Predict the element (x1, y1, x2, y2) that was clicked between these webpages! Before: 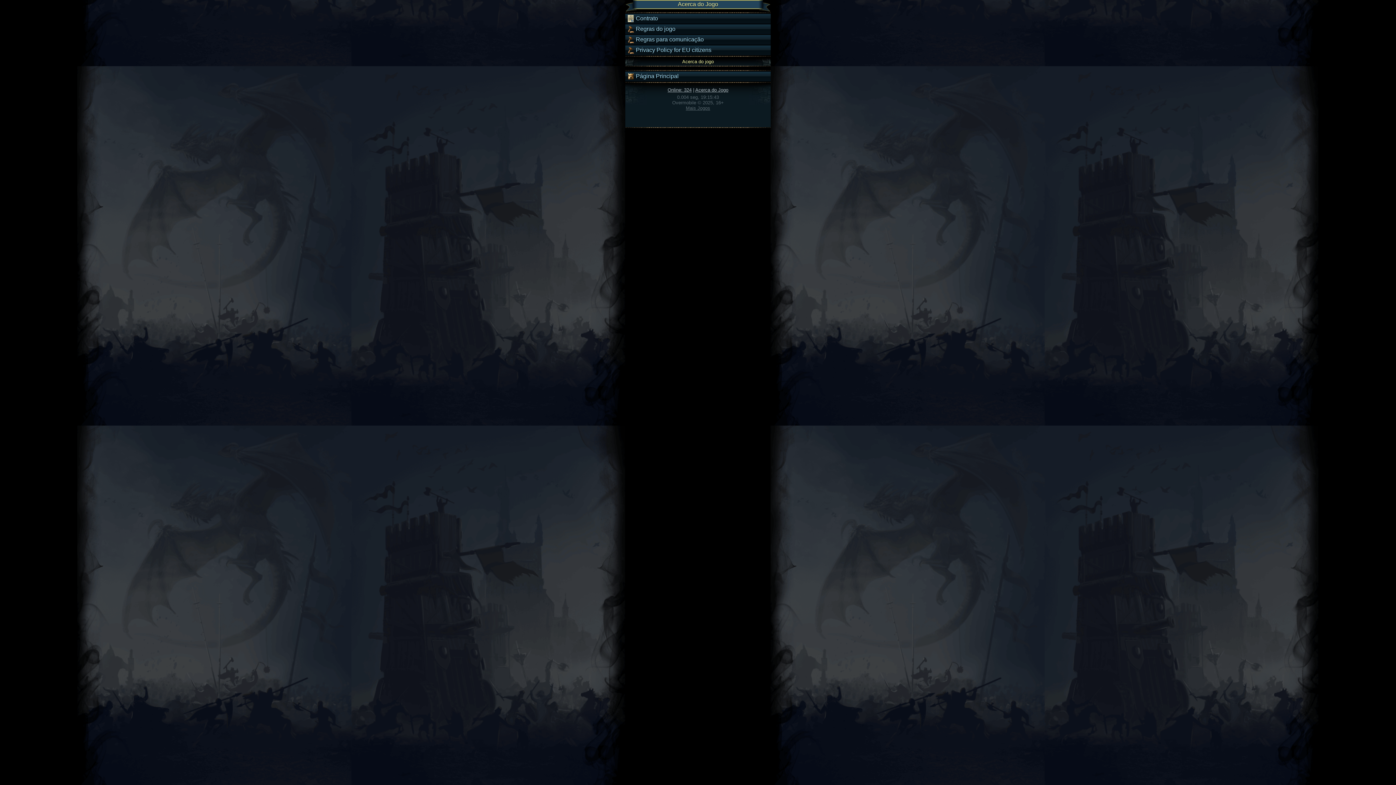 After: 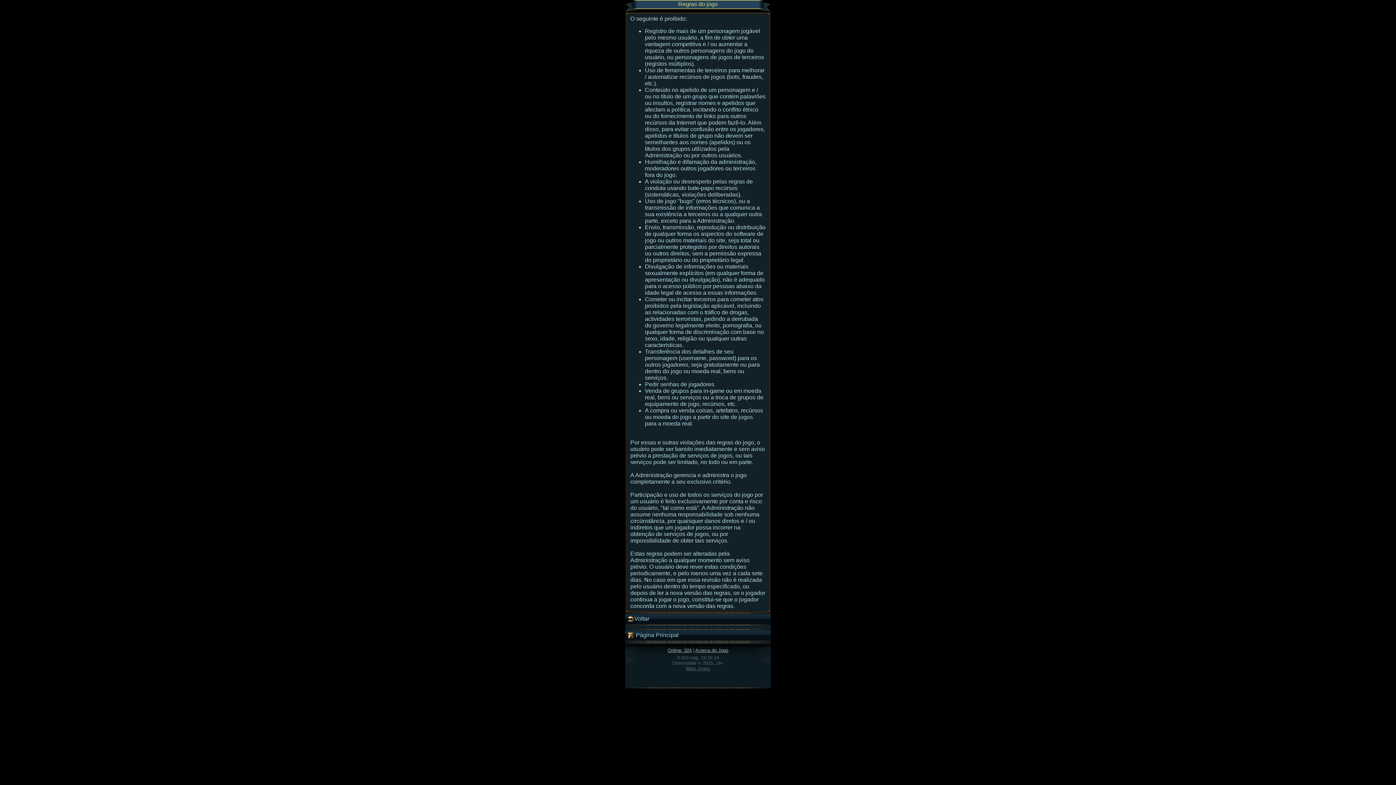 Action: label:  Regras do jogo bbox: (625, 24, 770, 34)